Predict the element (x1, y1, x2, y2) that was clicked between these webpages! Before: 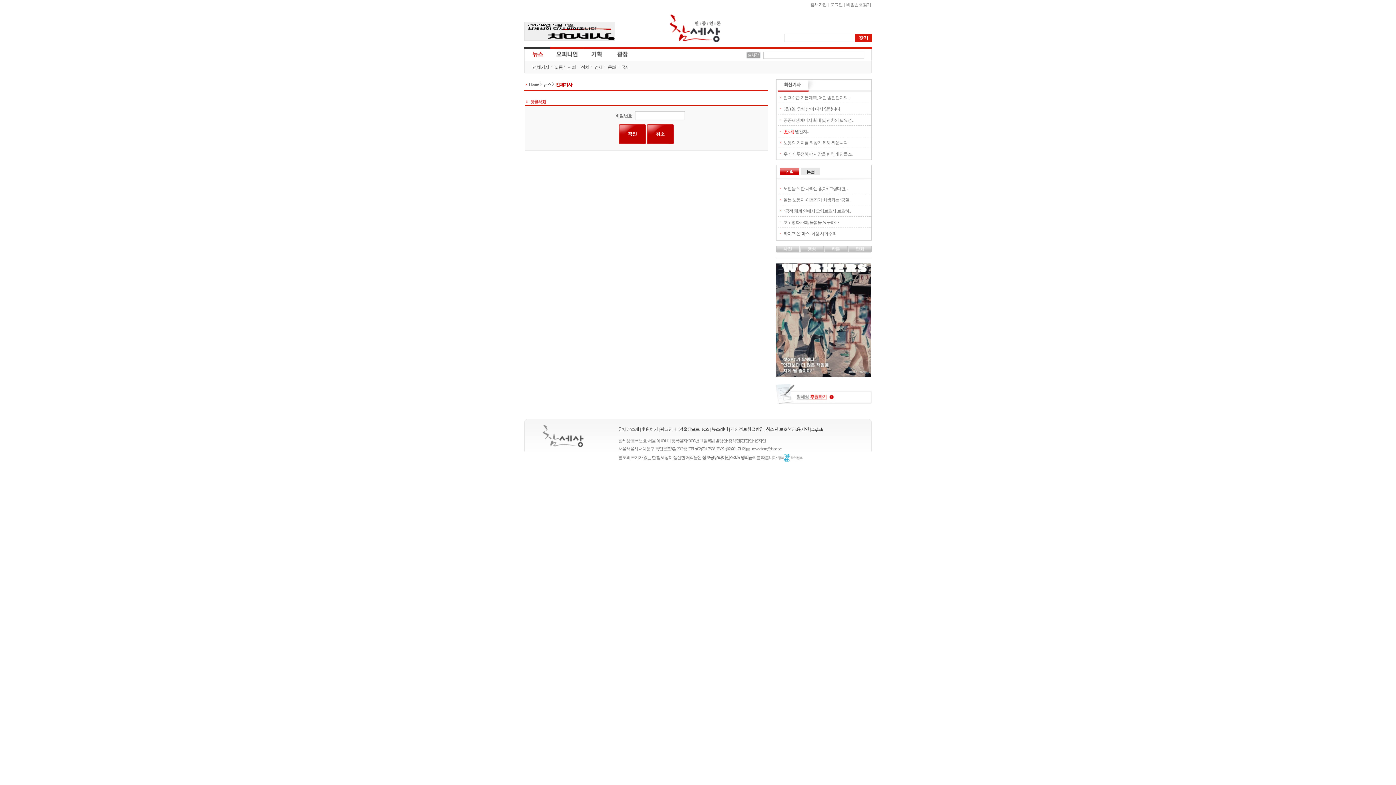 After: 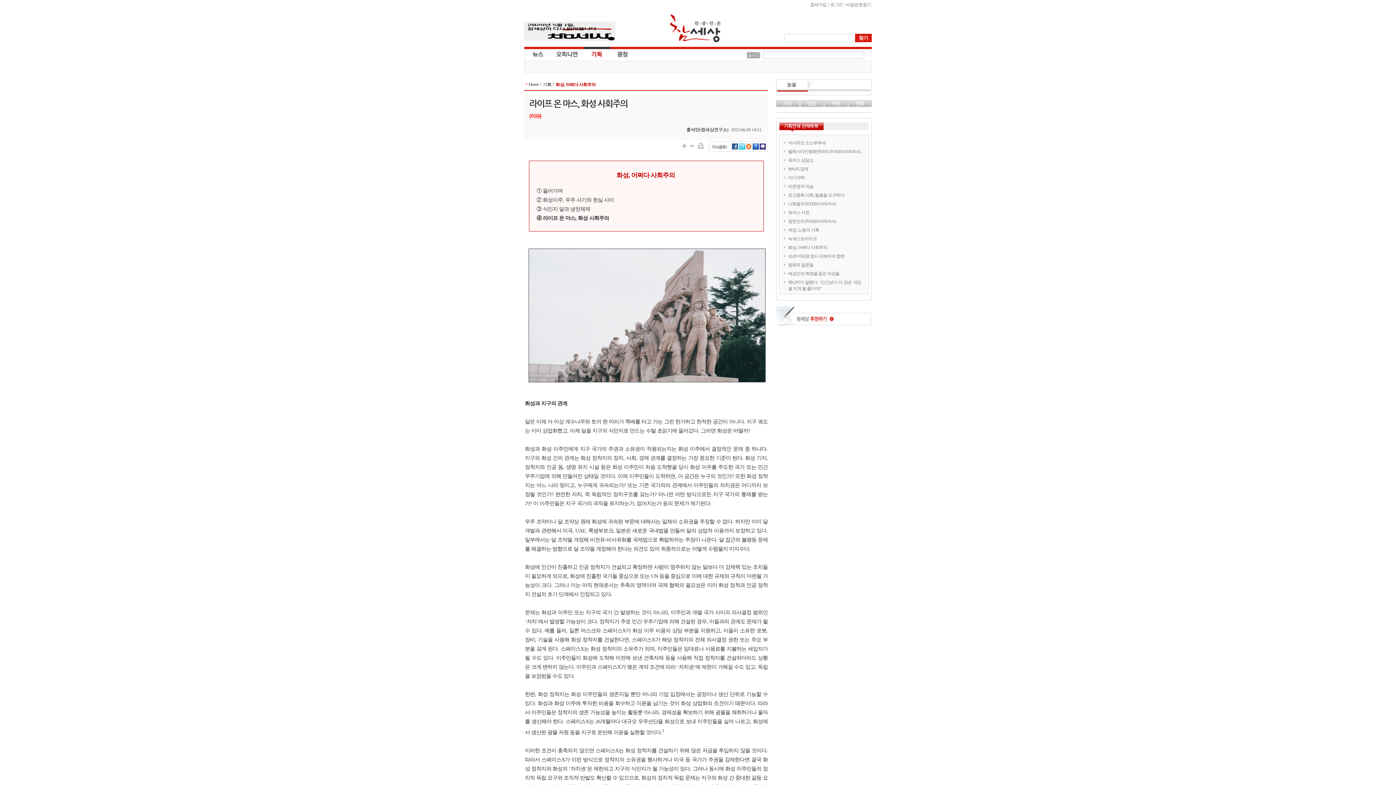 Action: label: 라이프 온 마스, 화성 사회주의 bbox: (783, 231, 836, 236)